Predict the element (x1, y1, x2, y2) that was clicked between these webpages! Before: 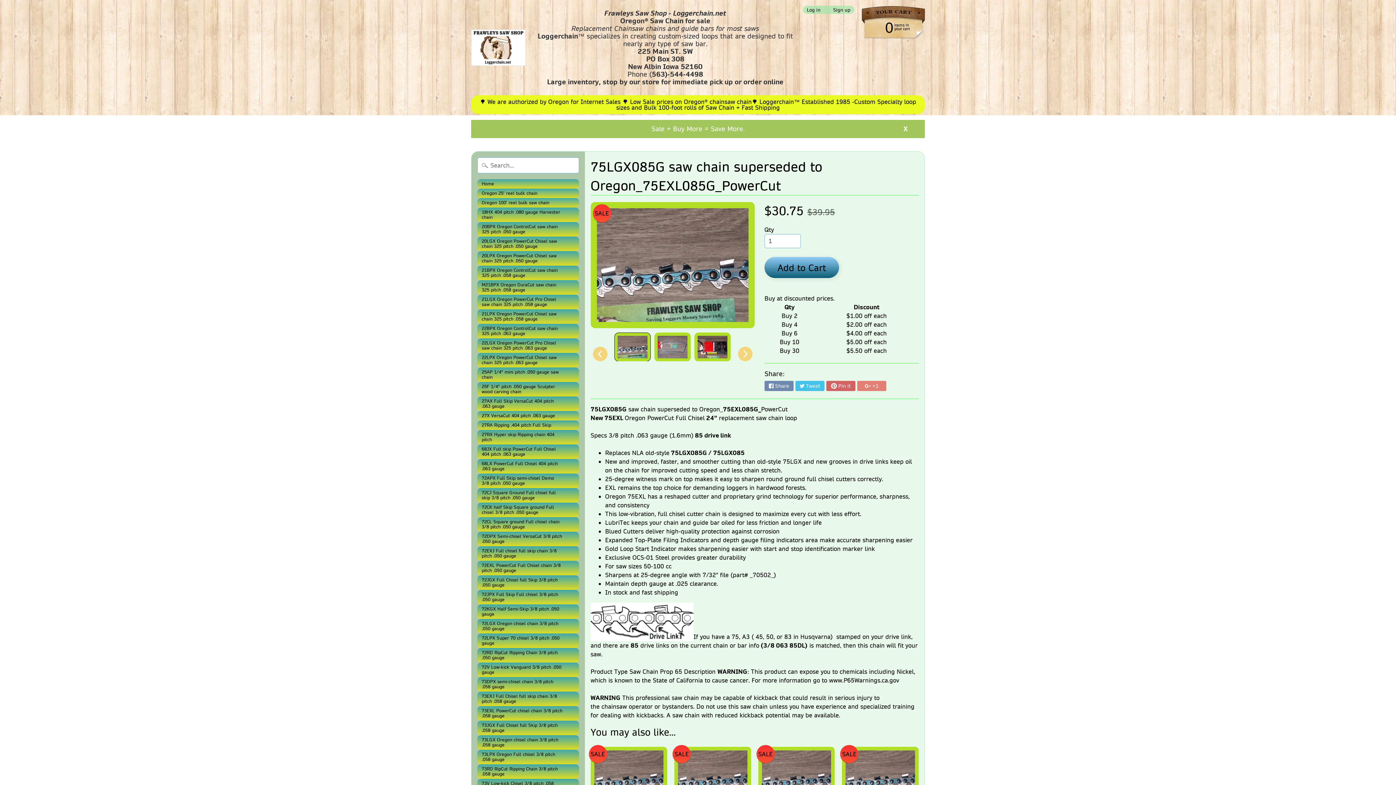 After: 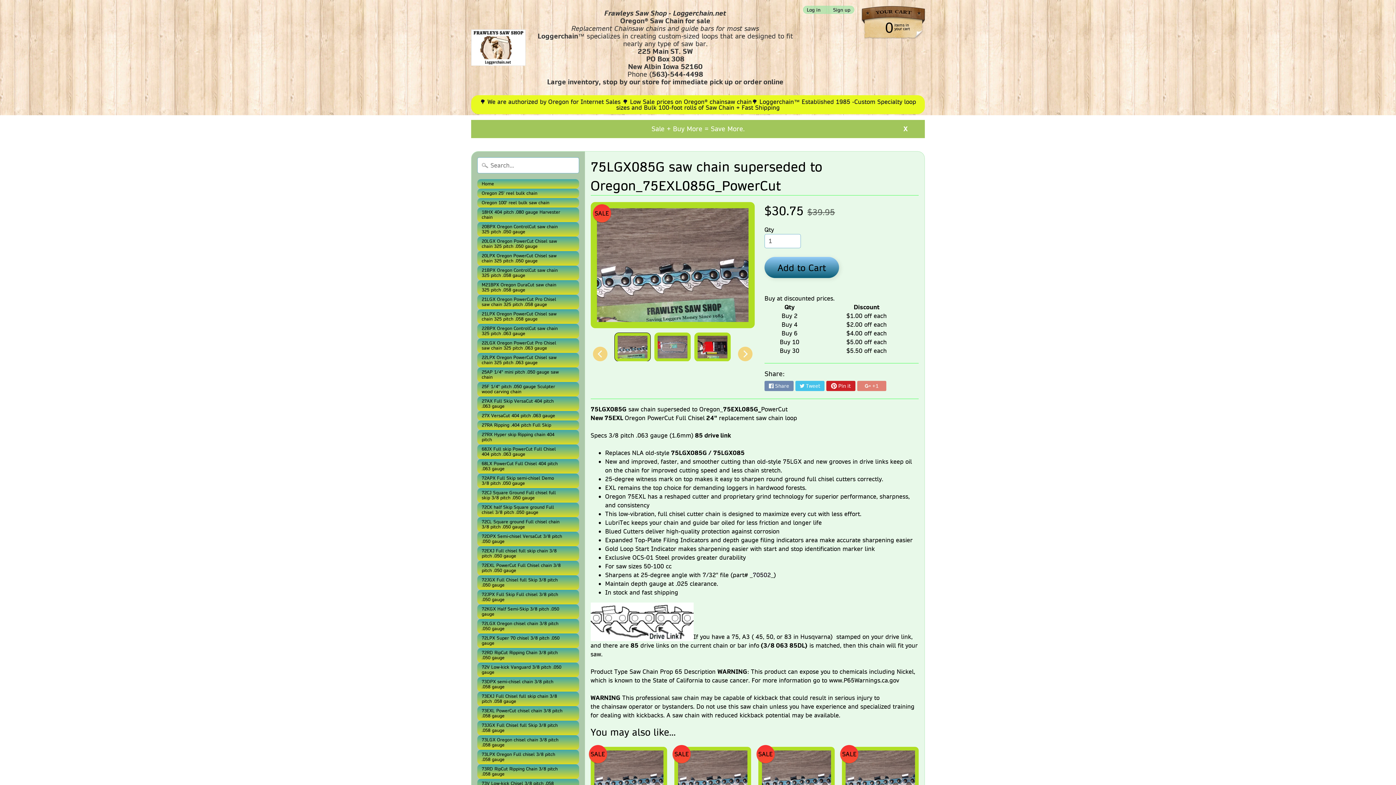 Action: bbox: (826, 381, 855, 391) label: Pin it